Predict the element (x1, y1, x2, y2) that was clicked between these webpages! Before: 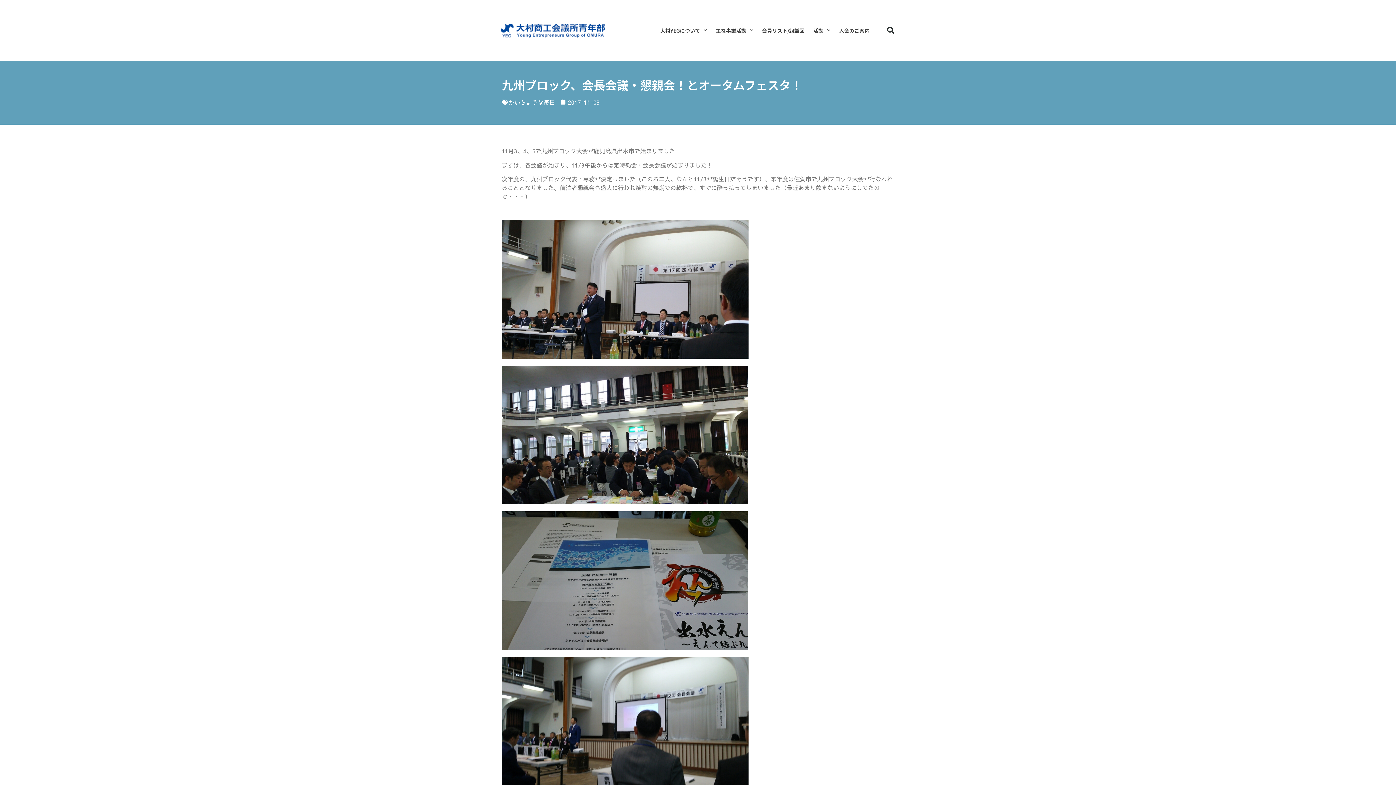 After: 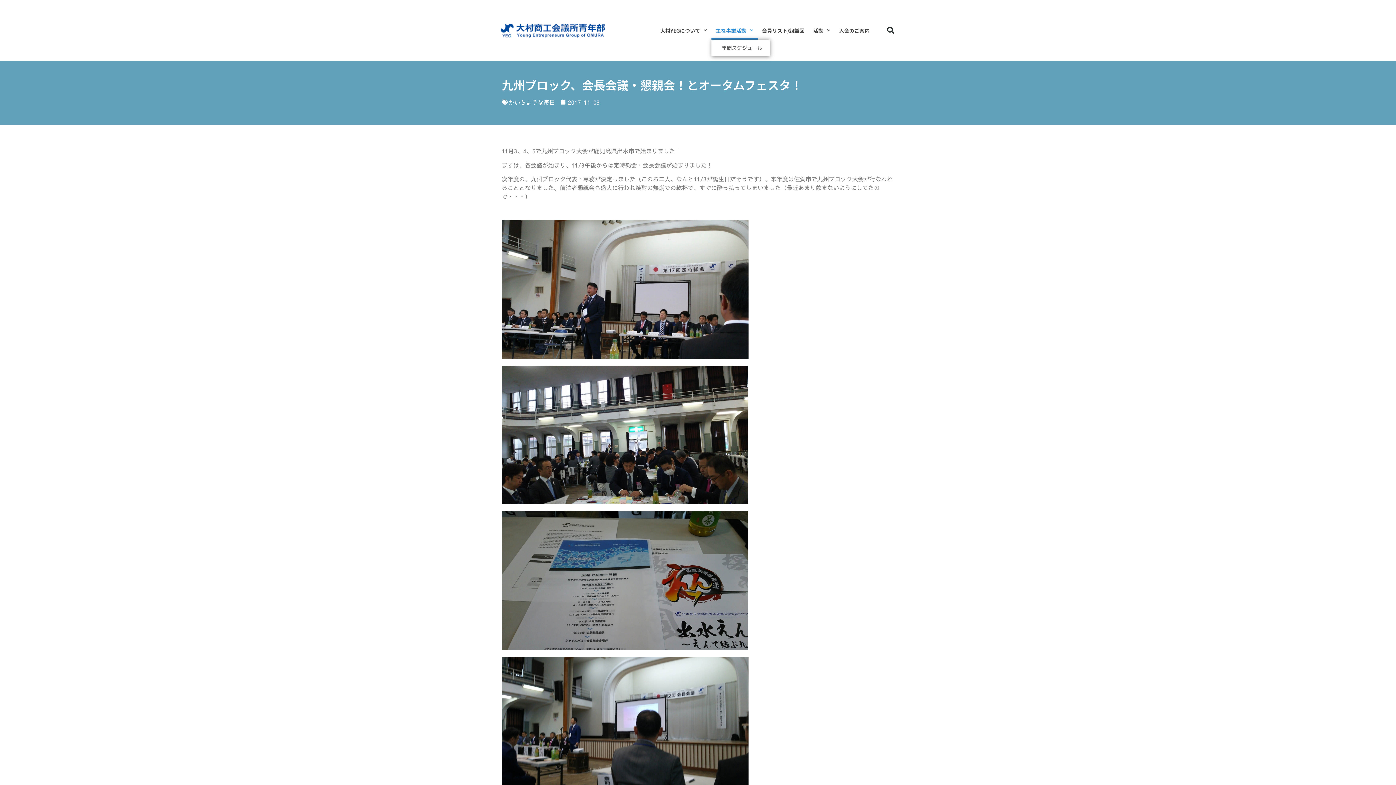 Action: label: 主な事業活動 bbox: (711, 21, 757, 39)